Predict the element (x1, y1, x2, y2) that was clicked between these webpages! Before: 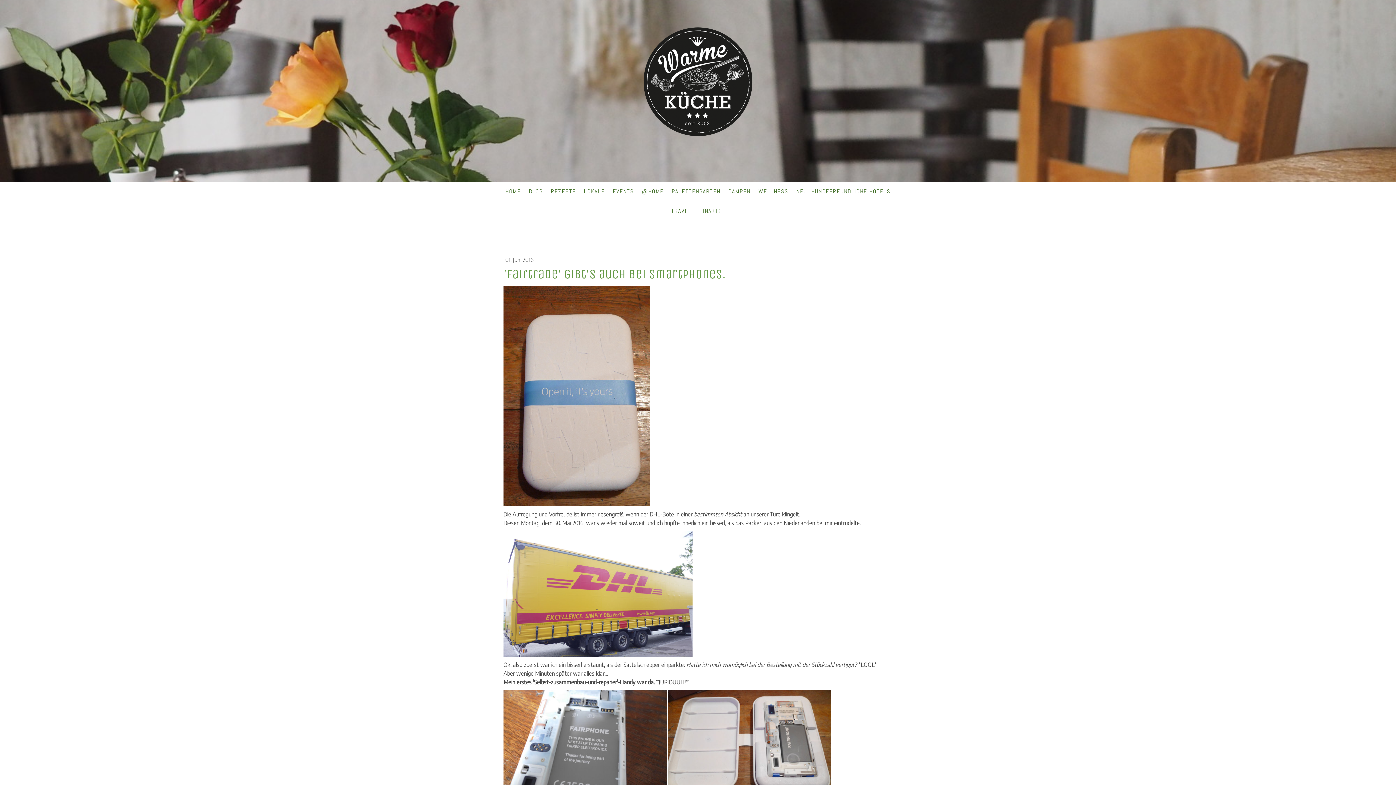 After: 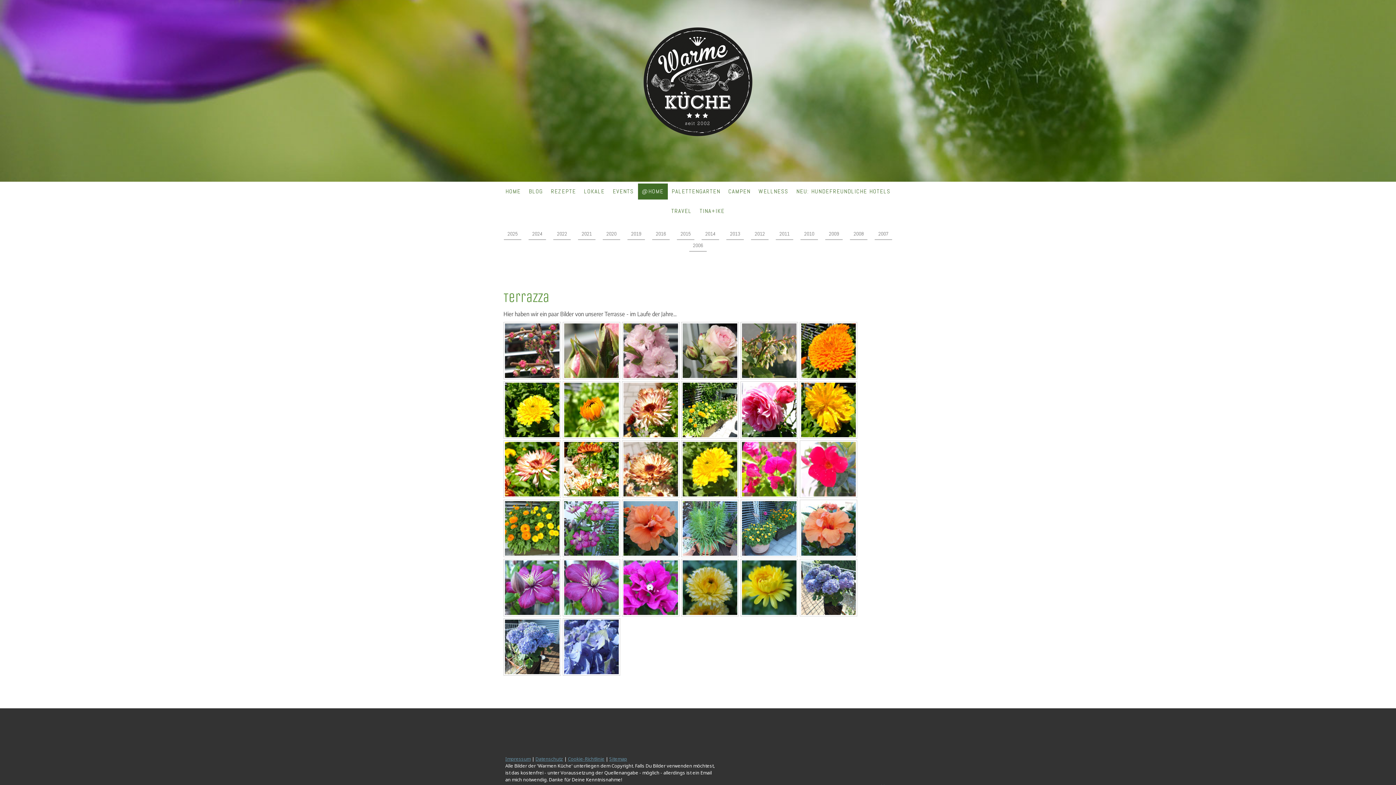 Action: label: @HOME bbox: (638, 183, 667, 199)